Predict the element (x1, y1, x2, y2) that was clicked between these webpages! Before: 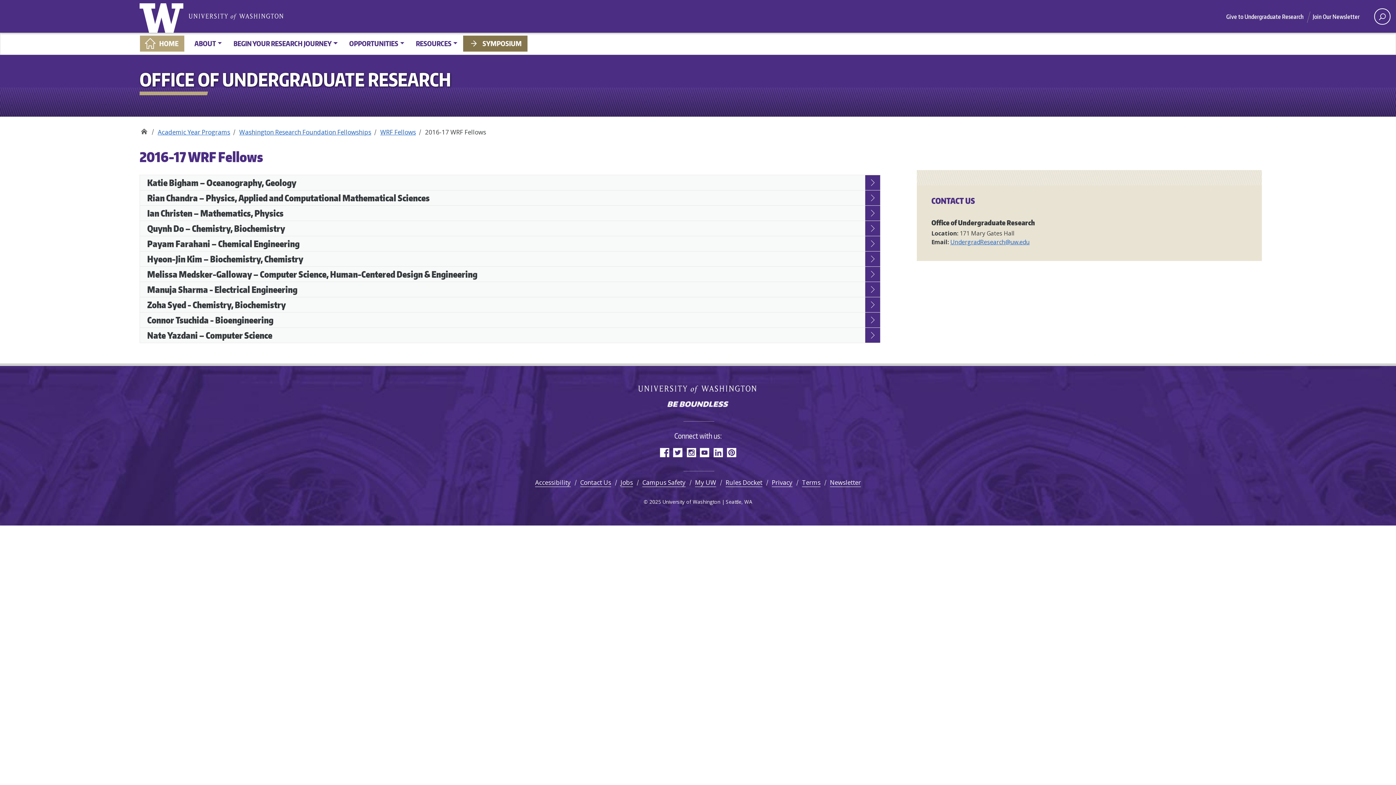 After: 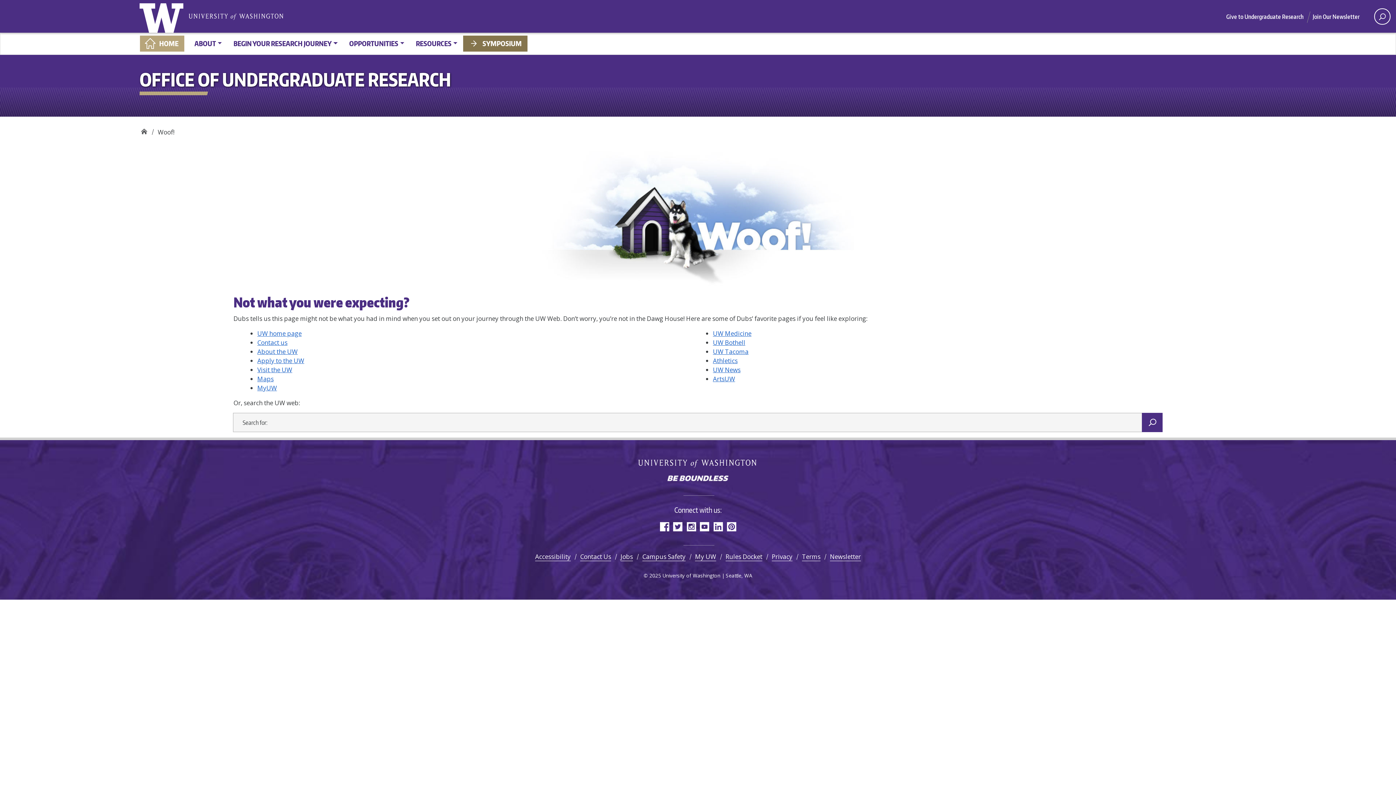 Action: label: WRF Fellows bbox: (380, 127, 425, 136)